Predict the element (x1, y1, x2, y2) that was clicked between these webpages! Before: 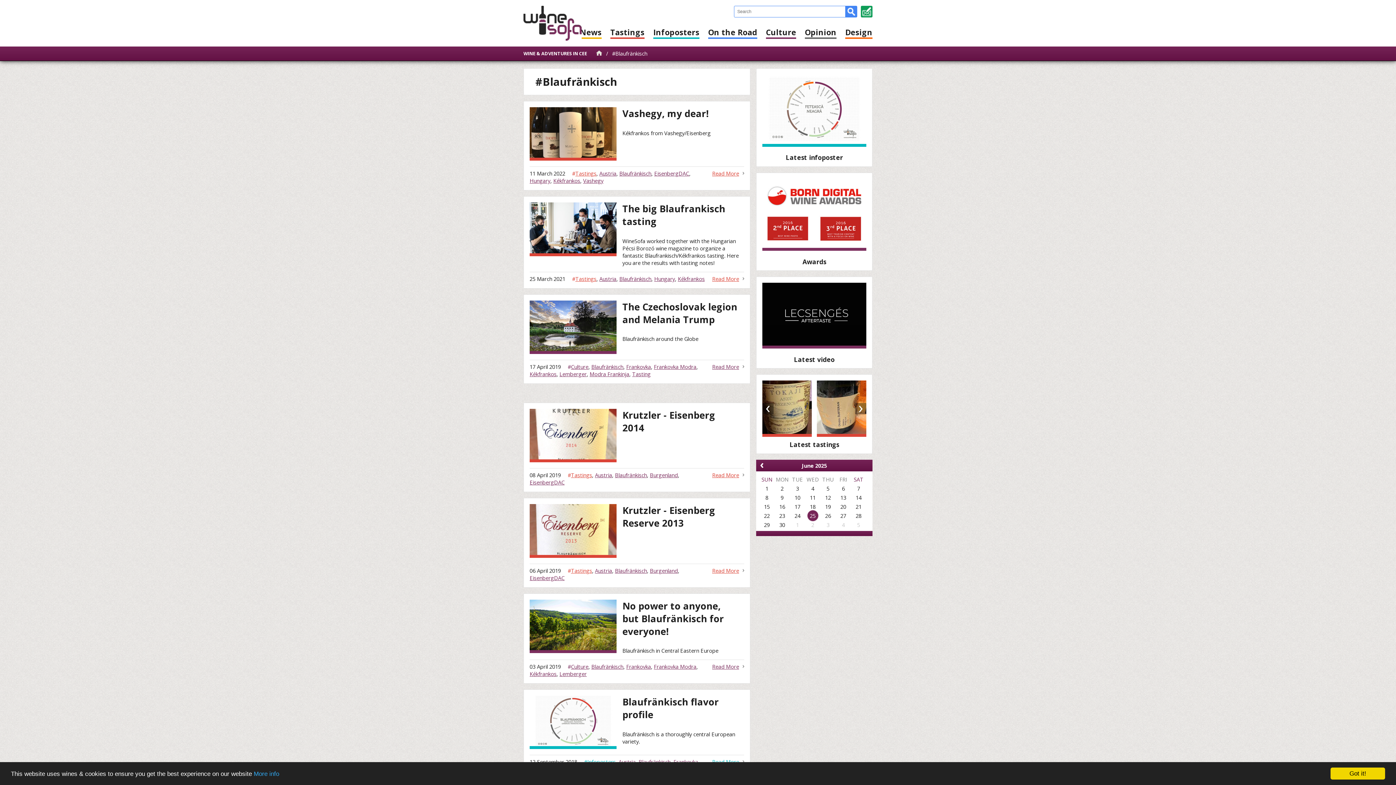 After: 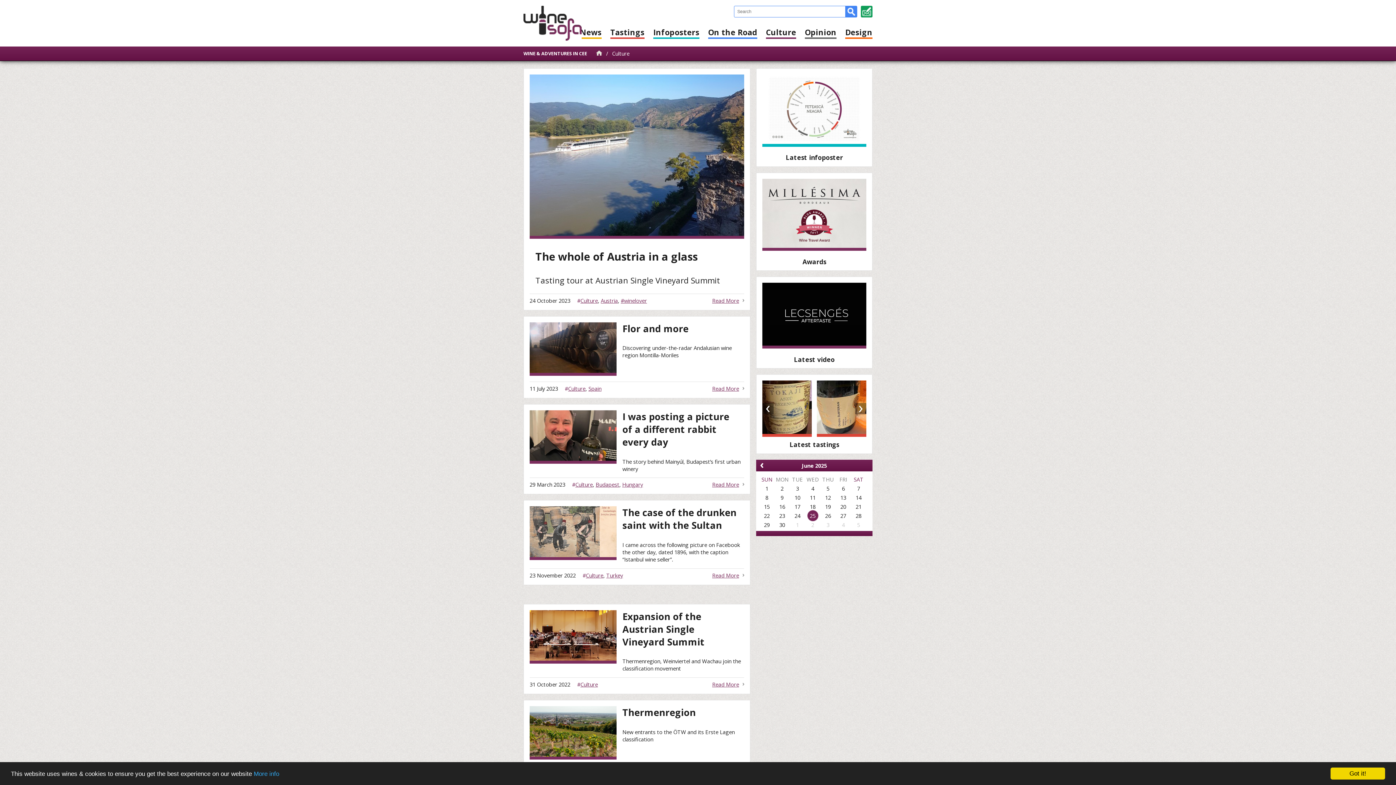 Action: bbox: (571, 363, 588, 370) label: Culture